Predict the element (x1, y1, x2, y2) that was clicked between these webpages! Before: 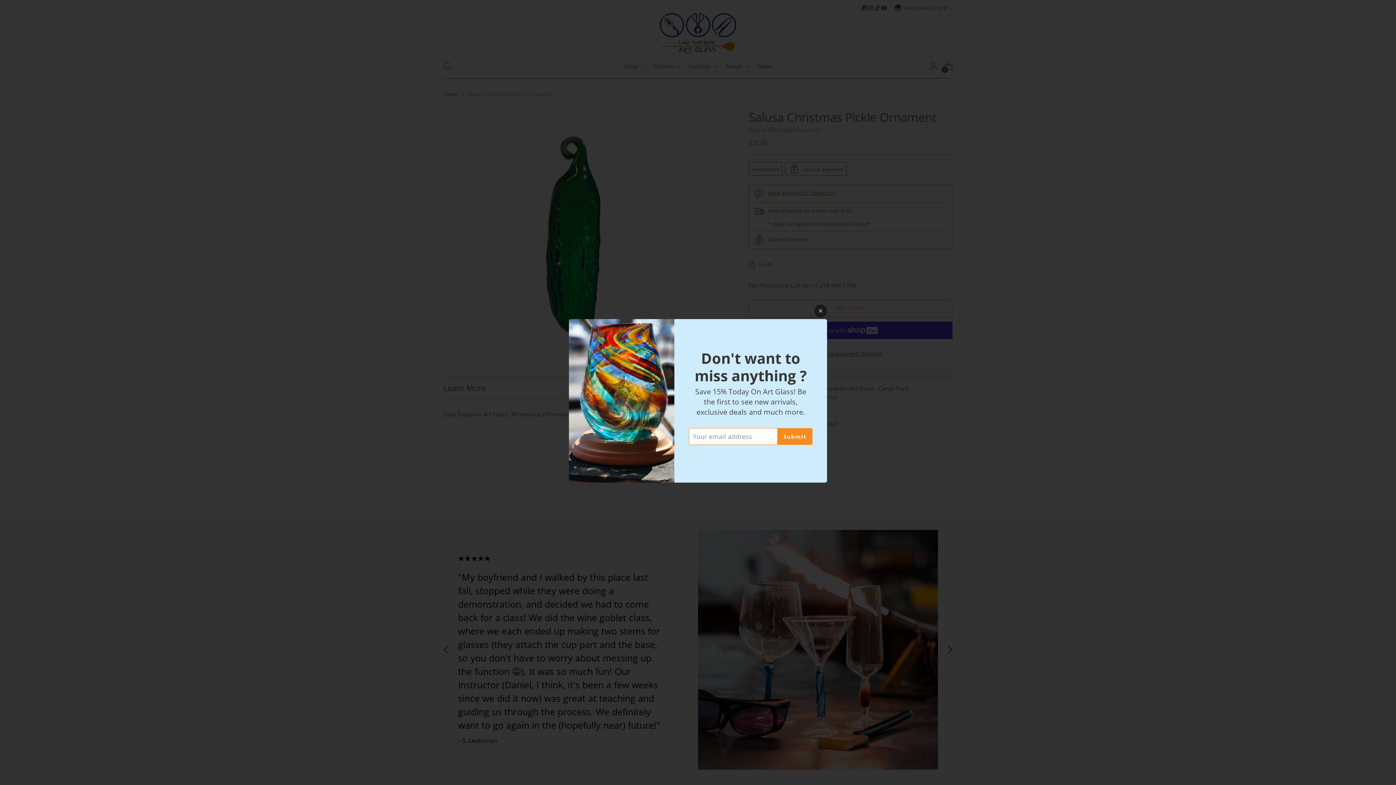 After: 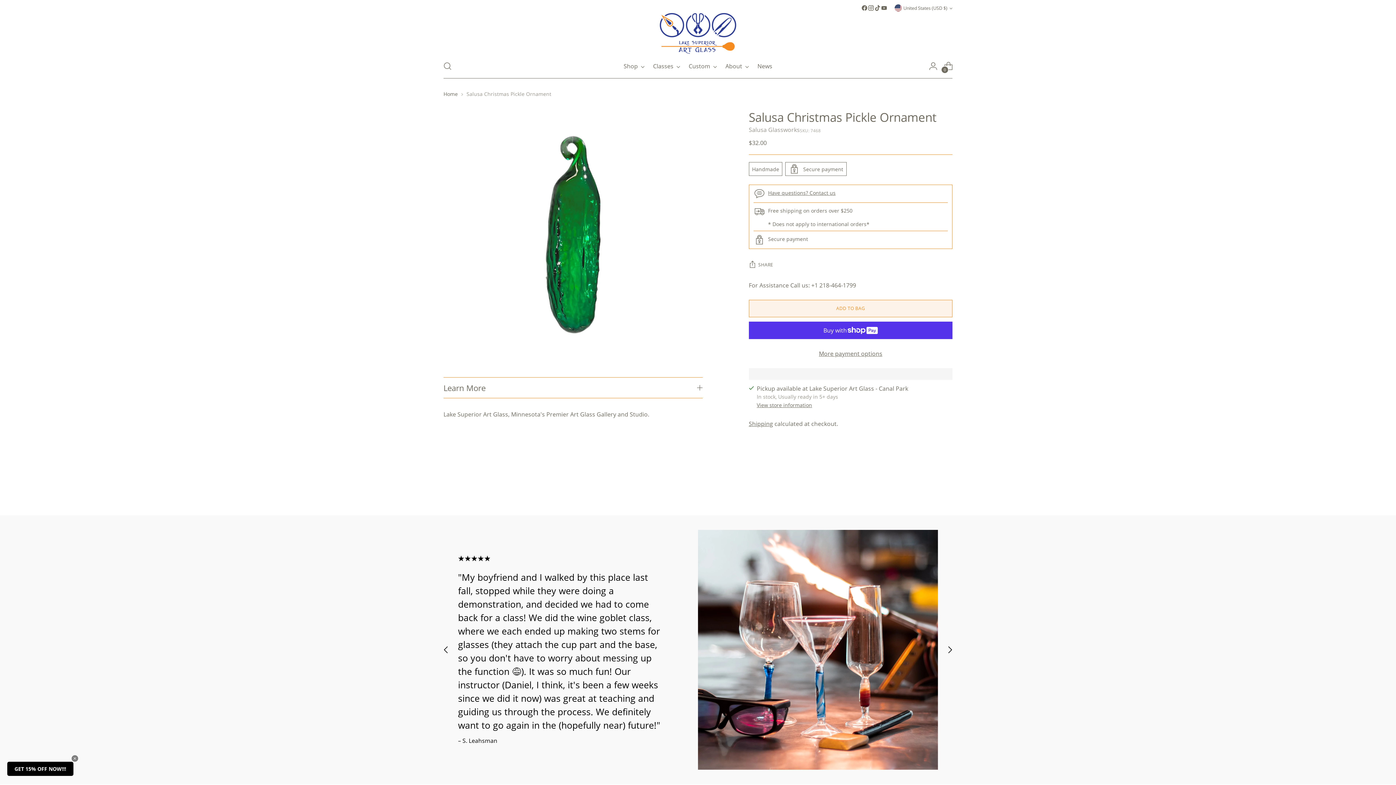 Action: bbox: (814, 304, 827, 317)